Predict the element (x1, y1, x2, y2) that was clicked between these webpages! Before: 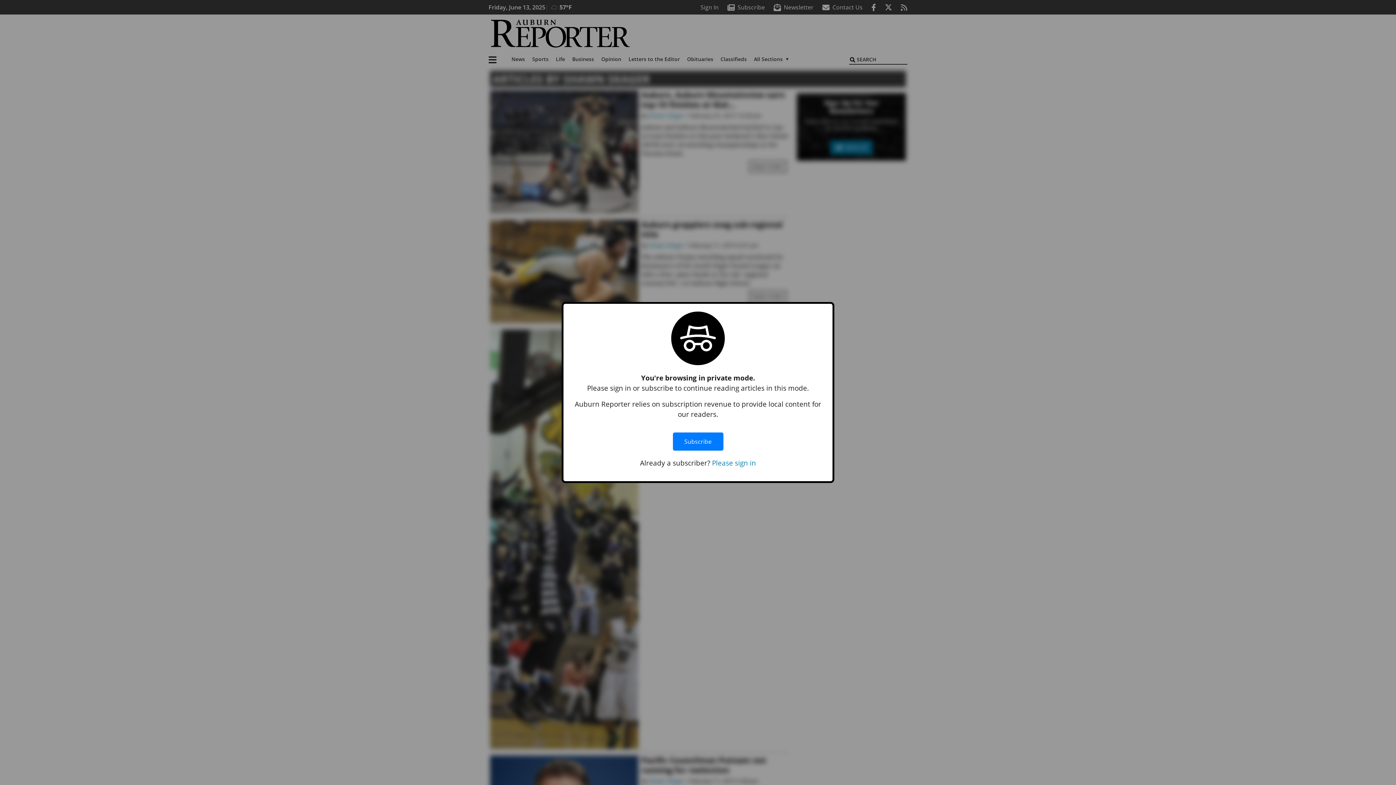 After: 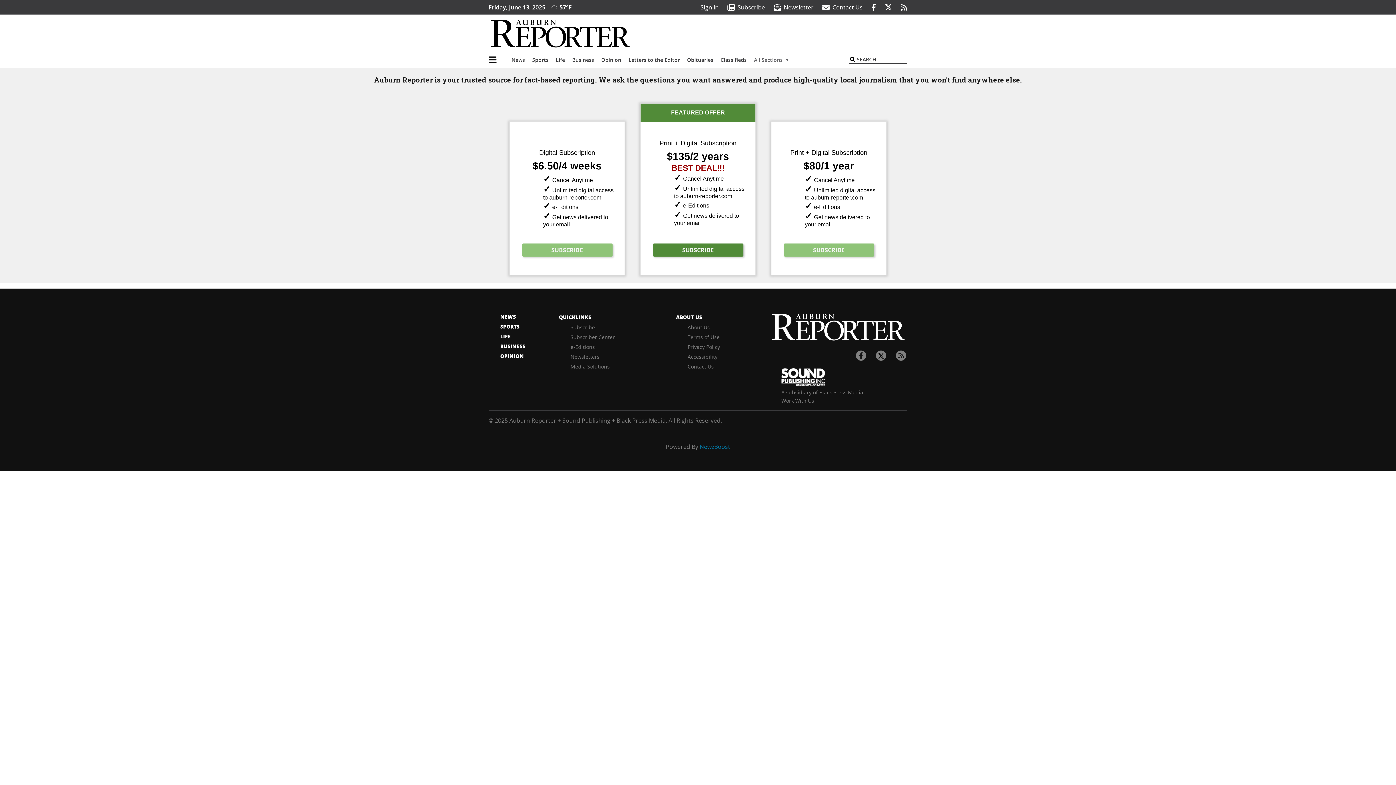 Action: label: Subscribe bbox: (672, 425, 723, 458)